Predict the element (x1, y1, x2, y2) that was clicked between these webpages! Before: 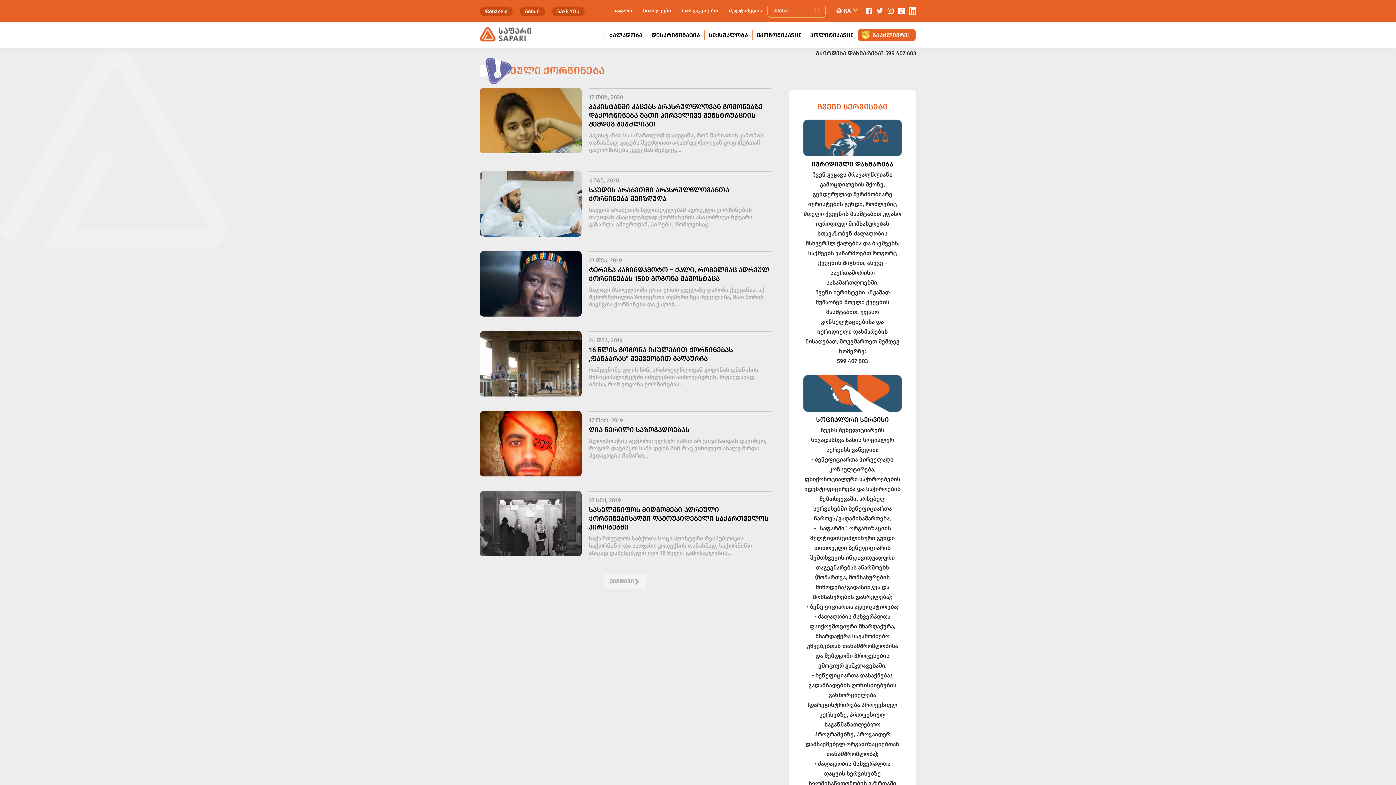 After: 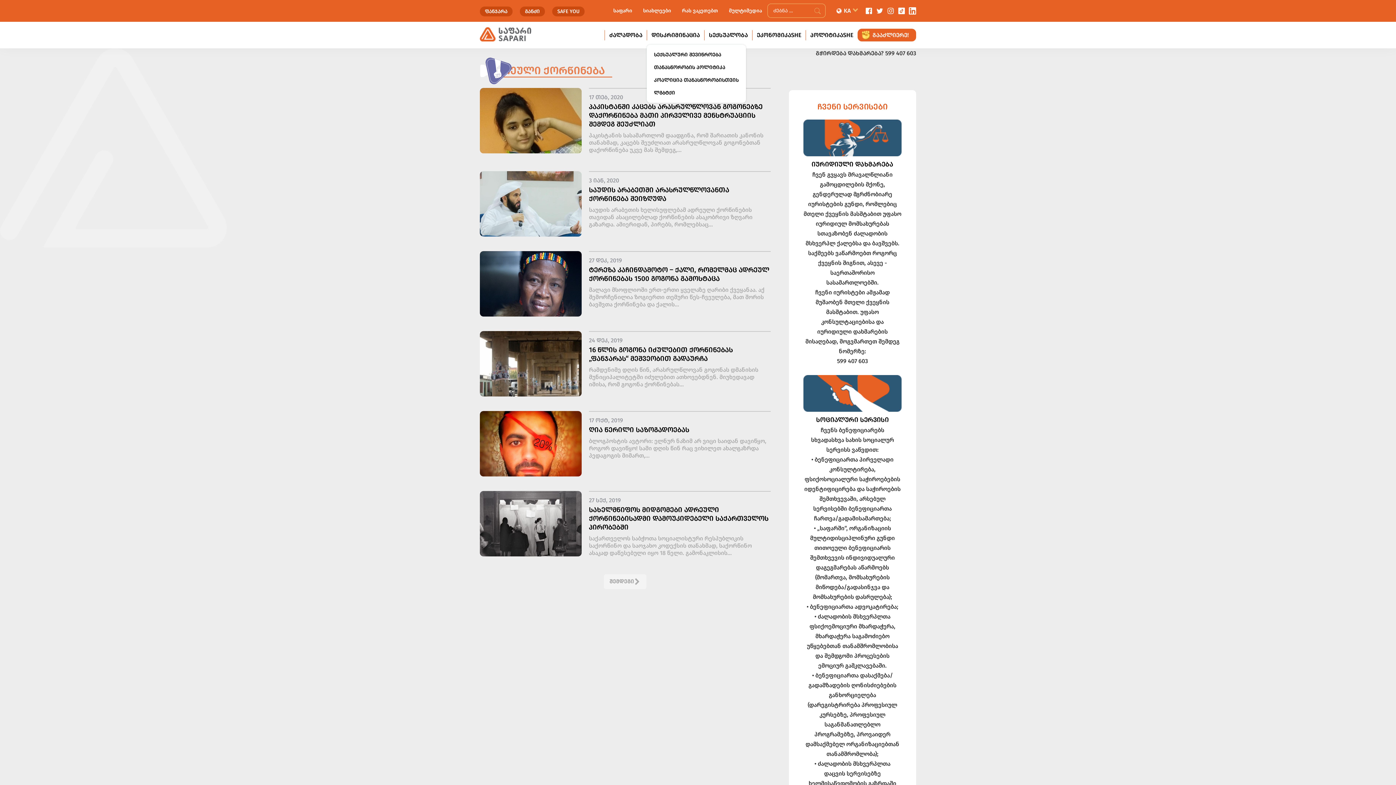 Action: bbox: (646, 30, 704, 40) label: დისკრიმინაცია